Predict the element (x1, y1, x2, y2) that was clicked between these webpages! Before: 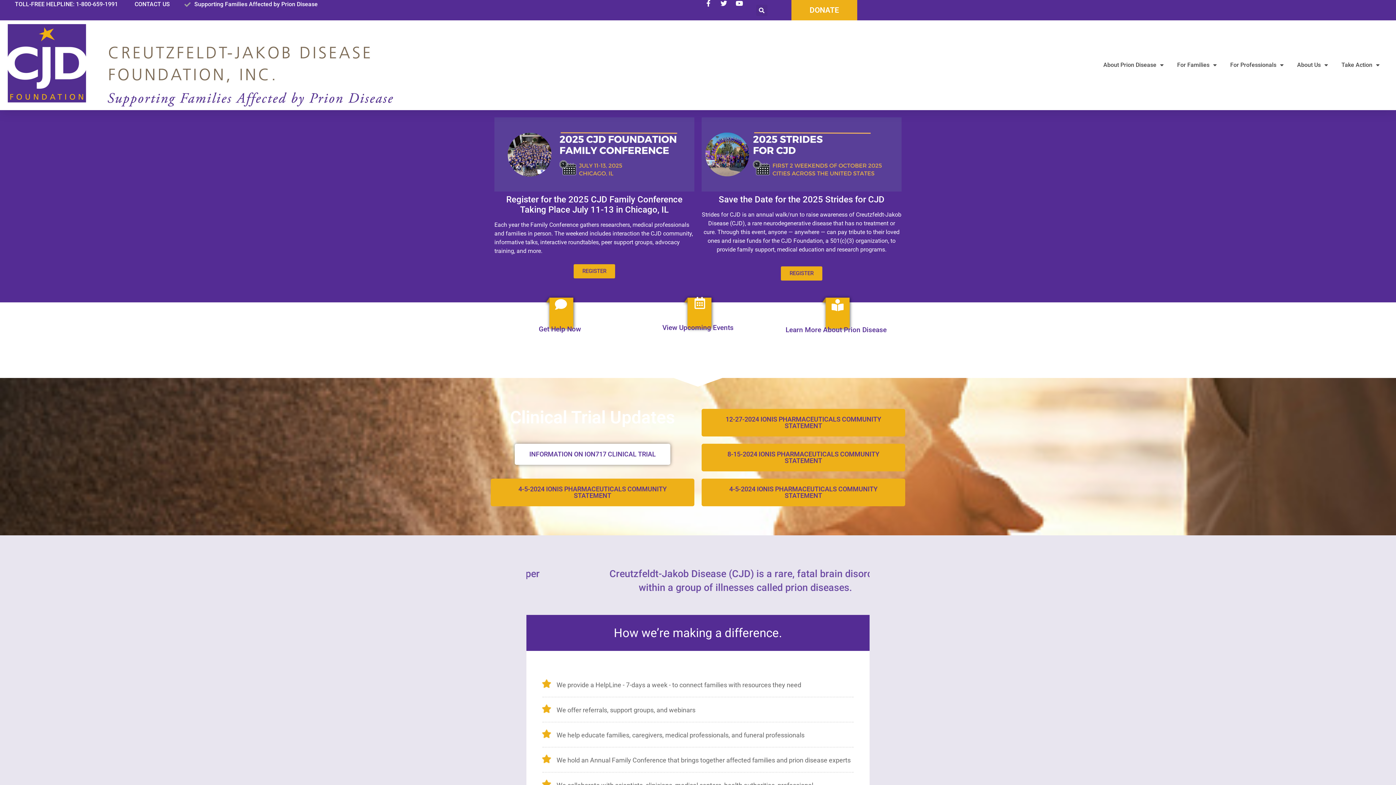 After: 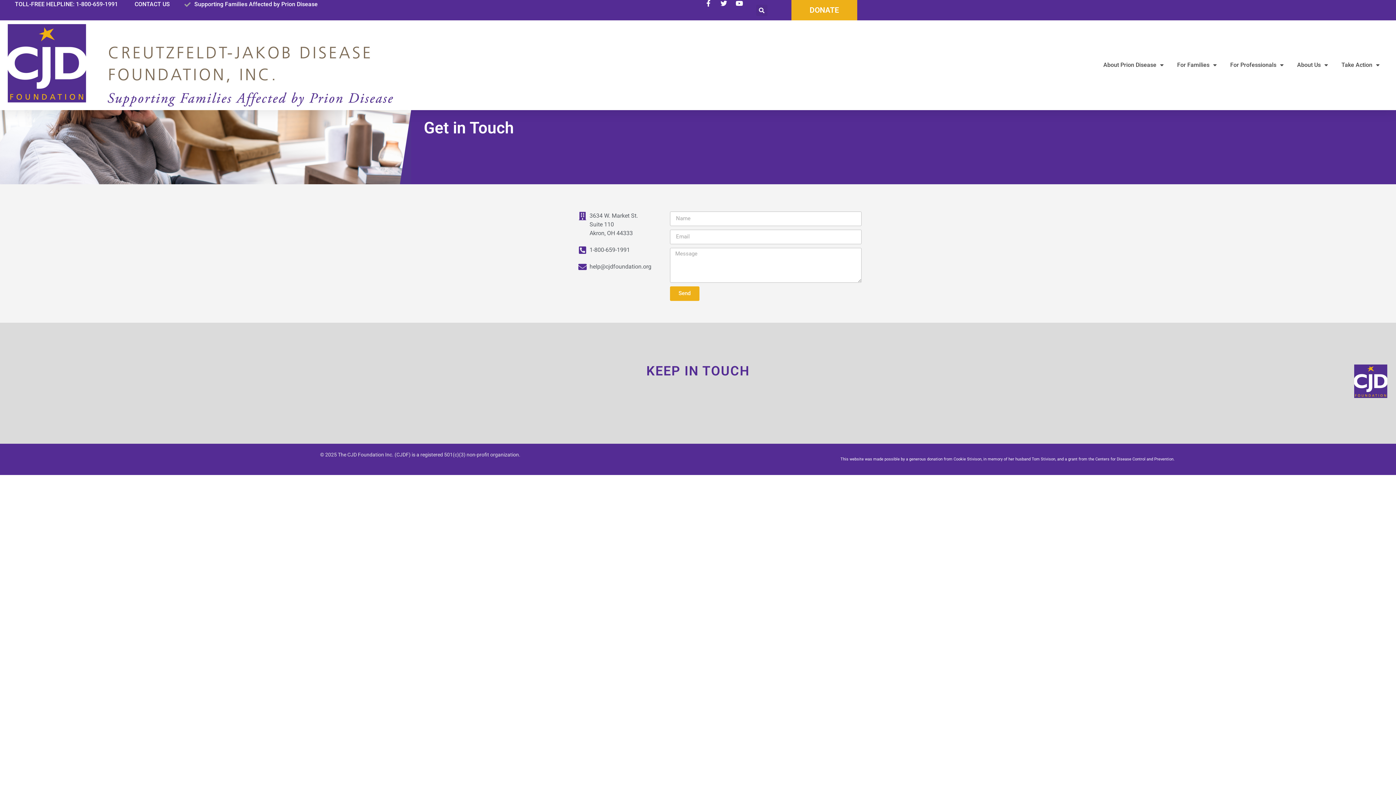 Action: bbox: (132, 0, 169, 8) label: CONTACT US